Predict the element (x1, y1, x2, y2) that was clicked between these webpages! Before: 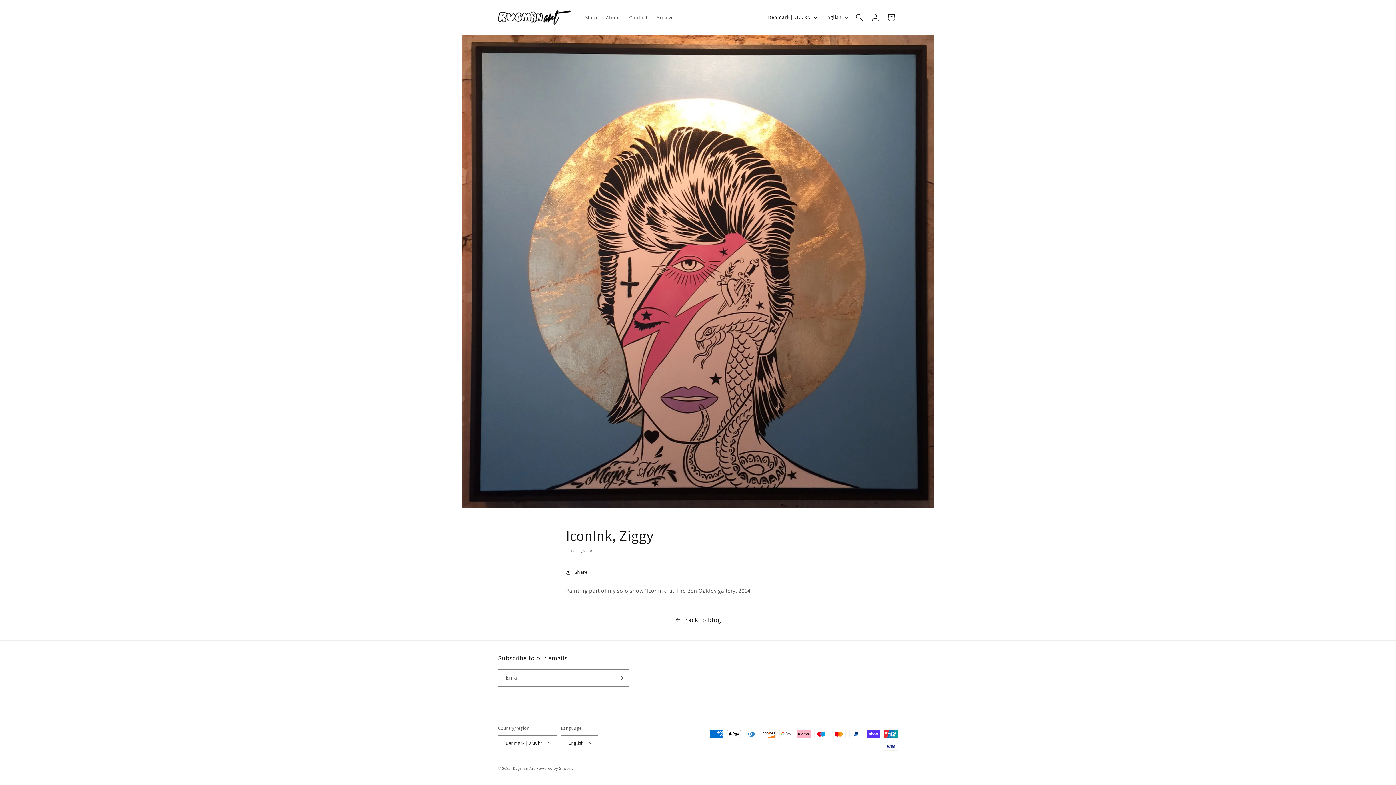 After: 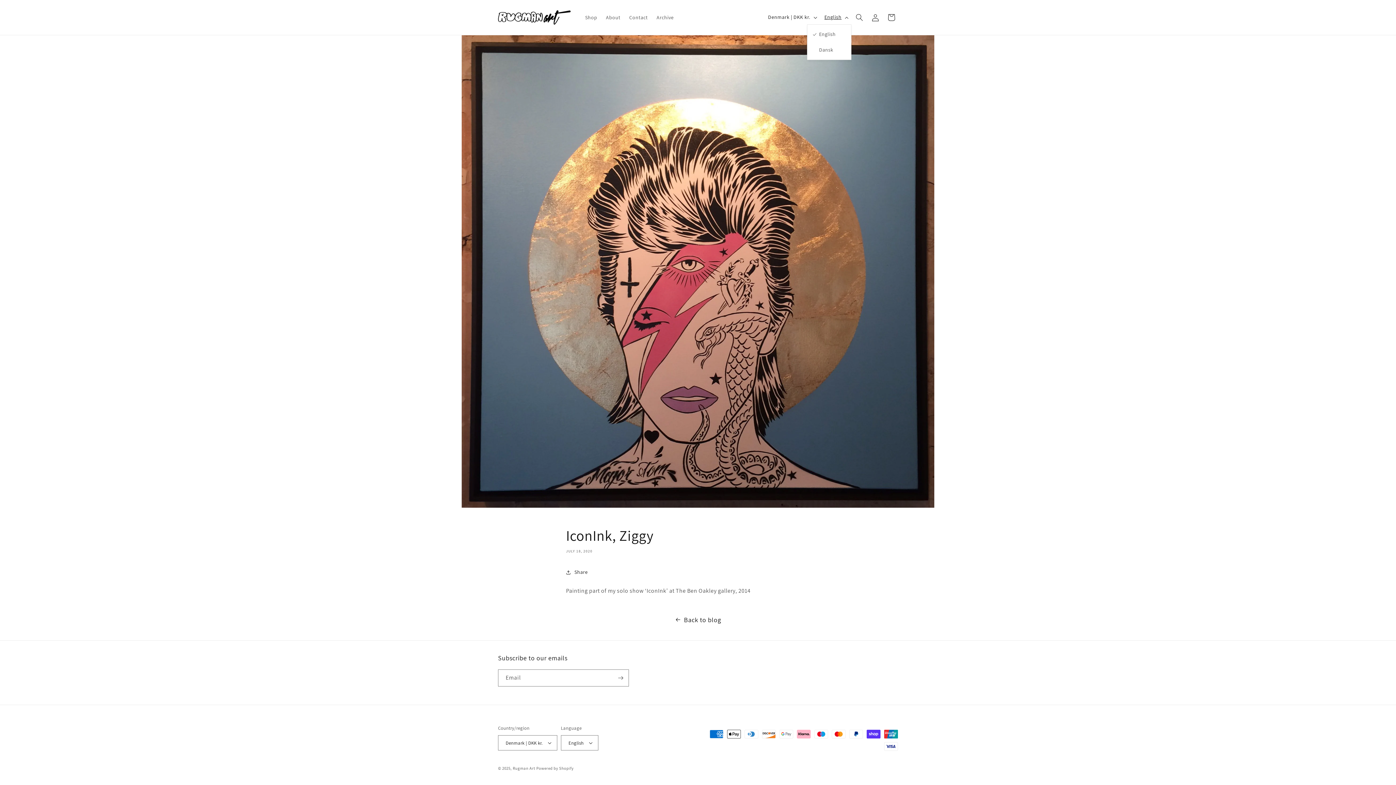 Action: label: English bbox: (820, 10, 851, 24)